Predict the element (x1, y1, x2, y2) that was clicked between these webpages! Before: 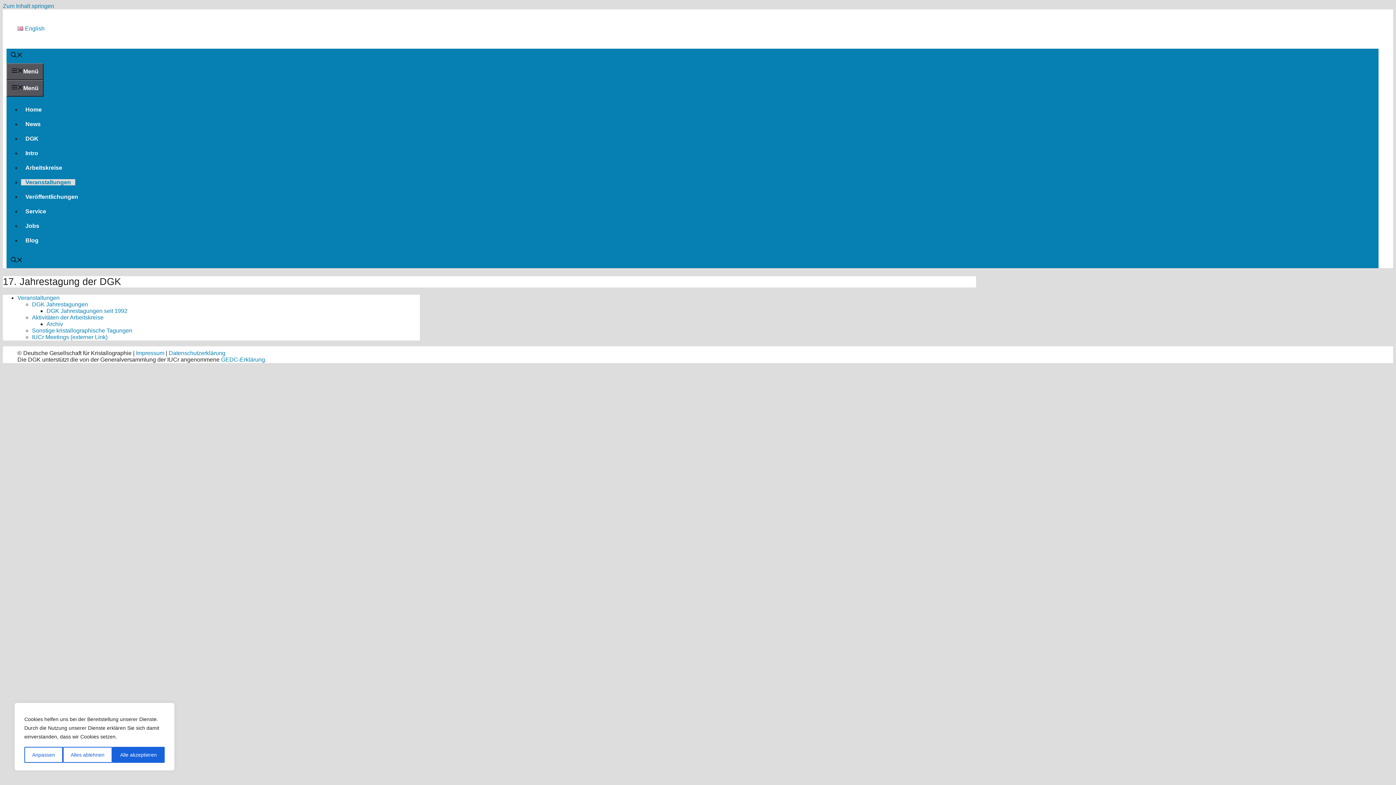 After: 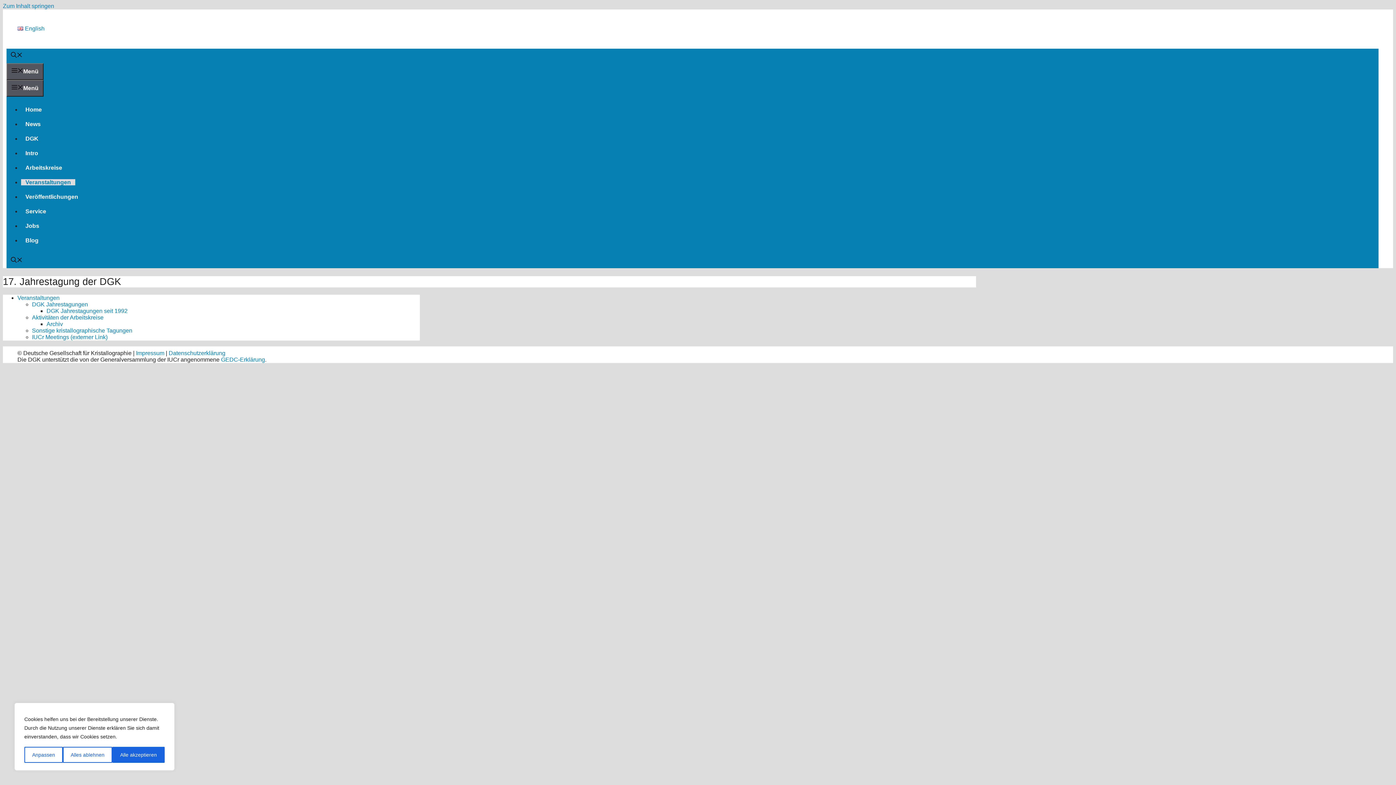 Action: label: Suchleiste öffnen bbox: (6, 257, 26, 264)